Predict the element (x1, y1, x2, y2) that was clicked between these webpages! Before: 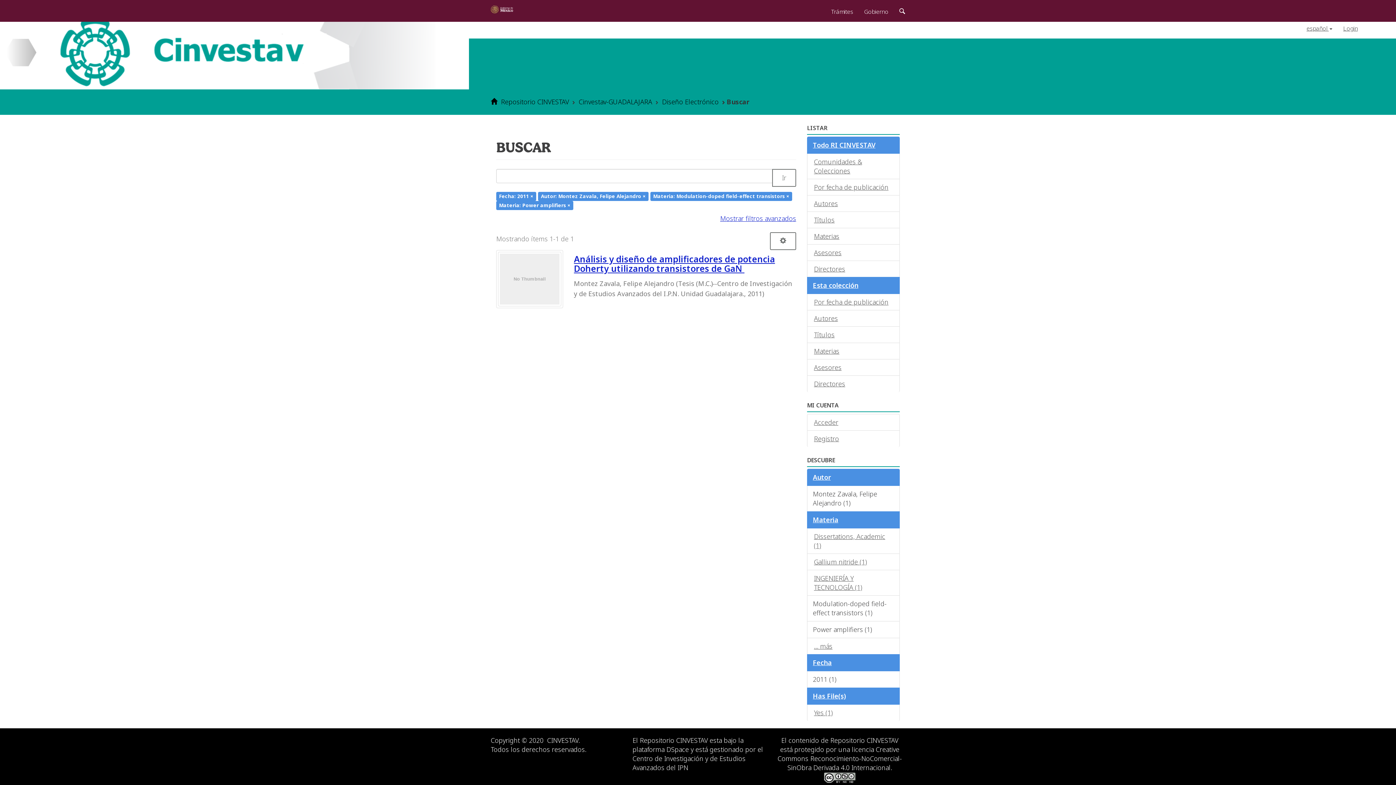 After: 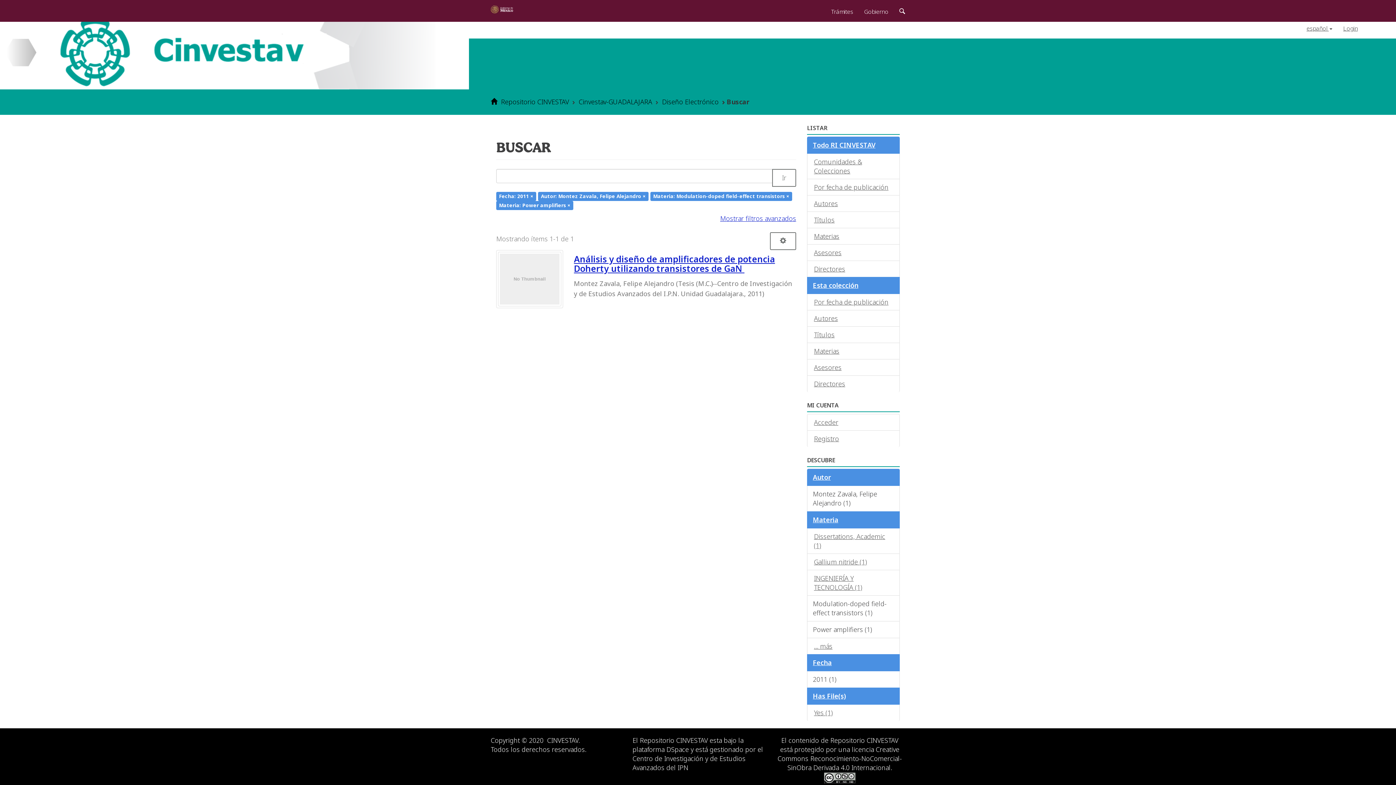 Action: bbox: (824, 773, 856, 781)